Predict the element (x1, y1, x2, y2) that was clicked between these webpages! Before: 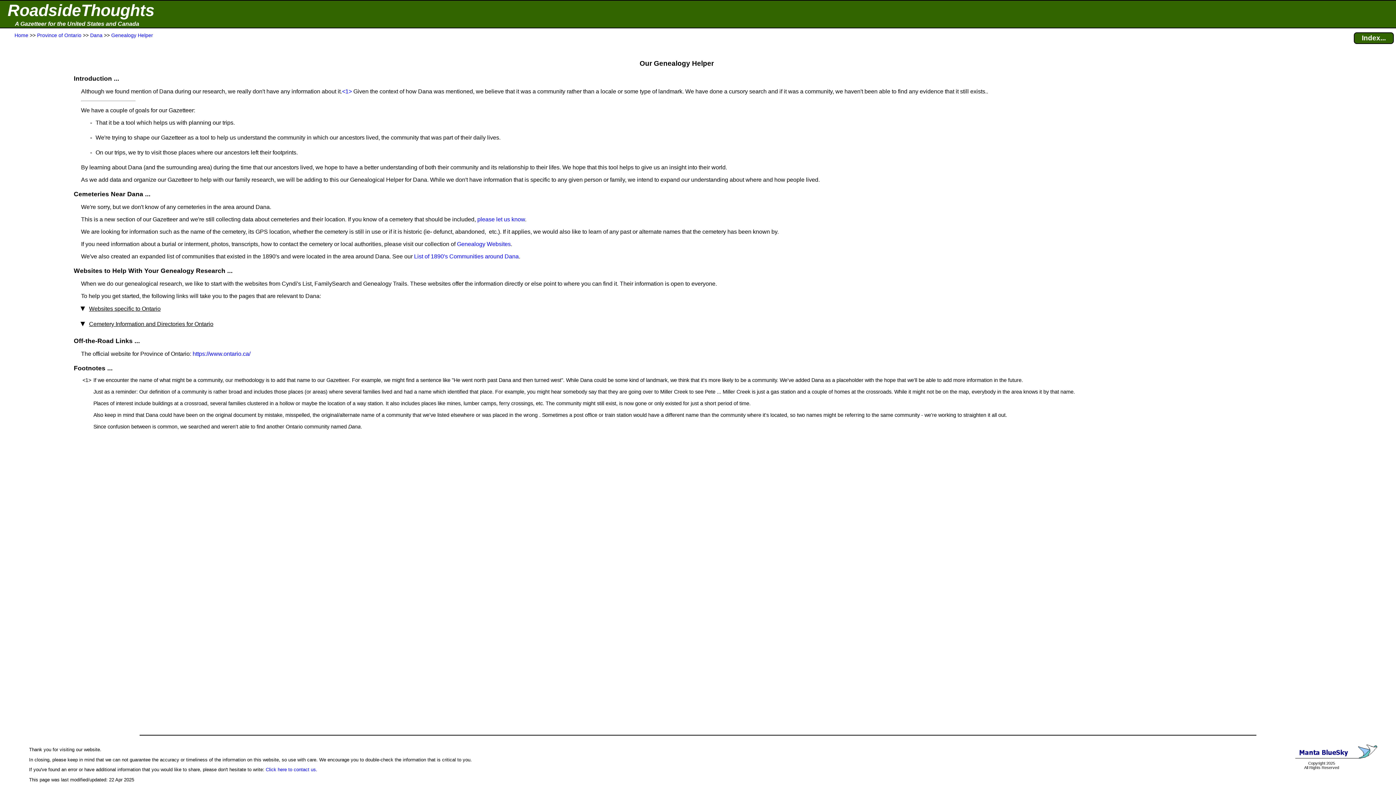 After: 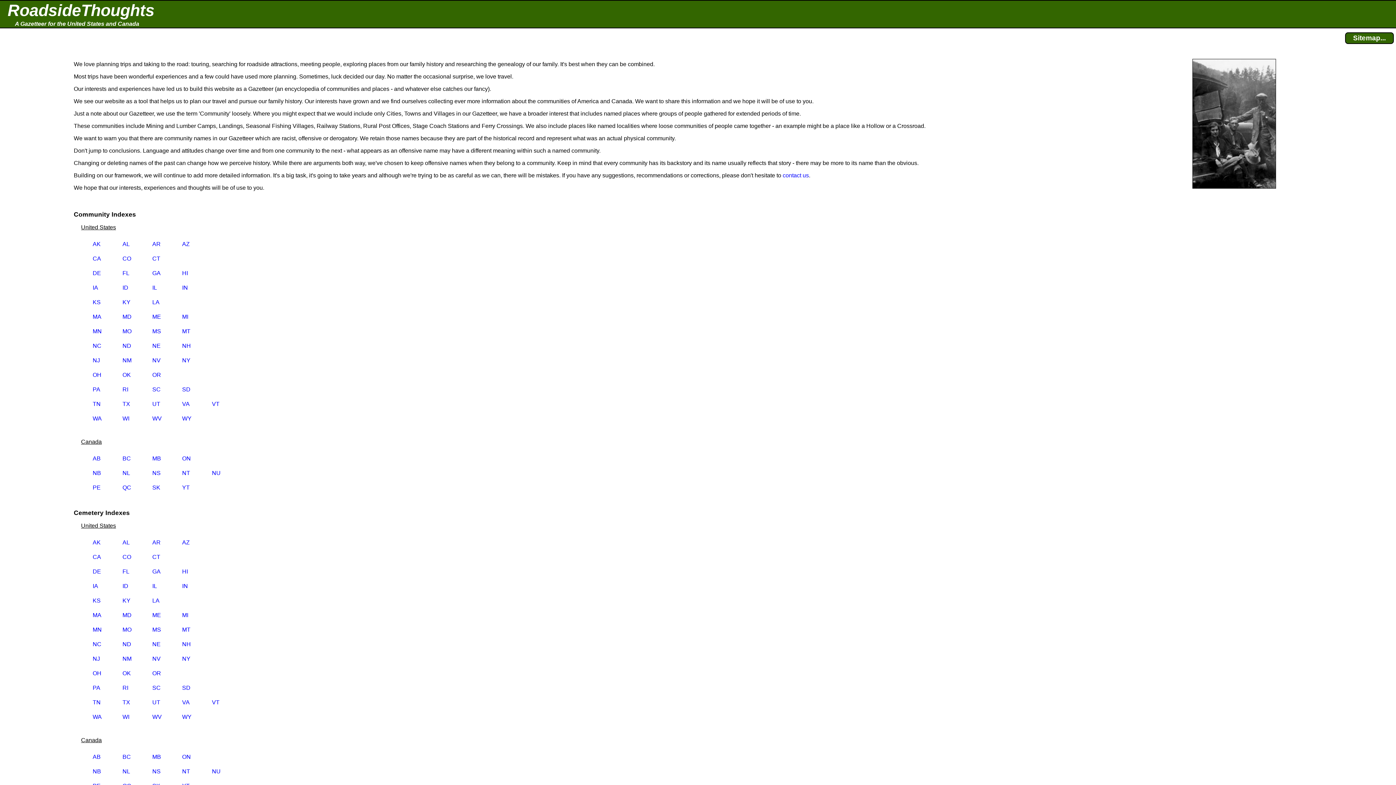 Action: bbox: (7, 1, 154, 19) label: RoadsideThoughts